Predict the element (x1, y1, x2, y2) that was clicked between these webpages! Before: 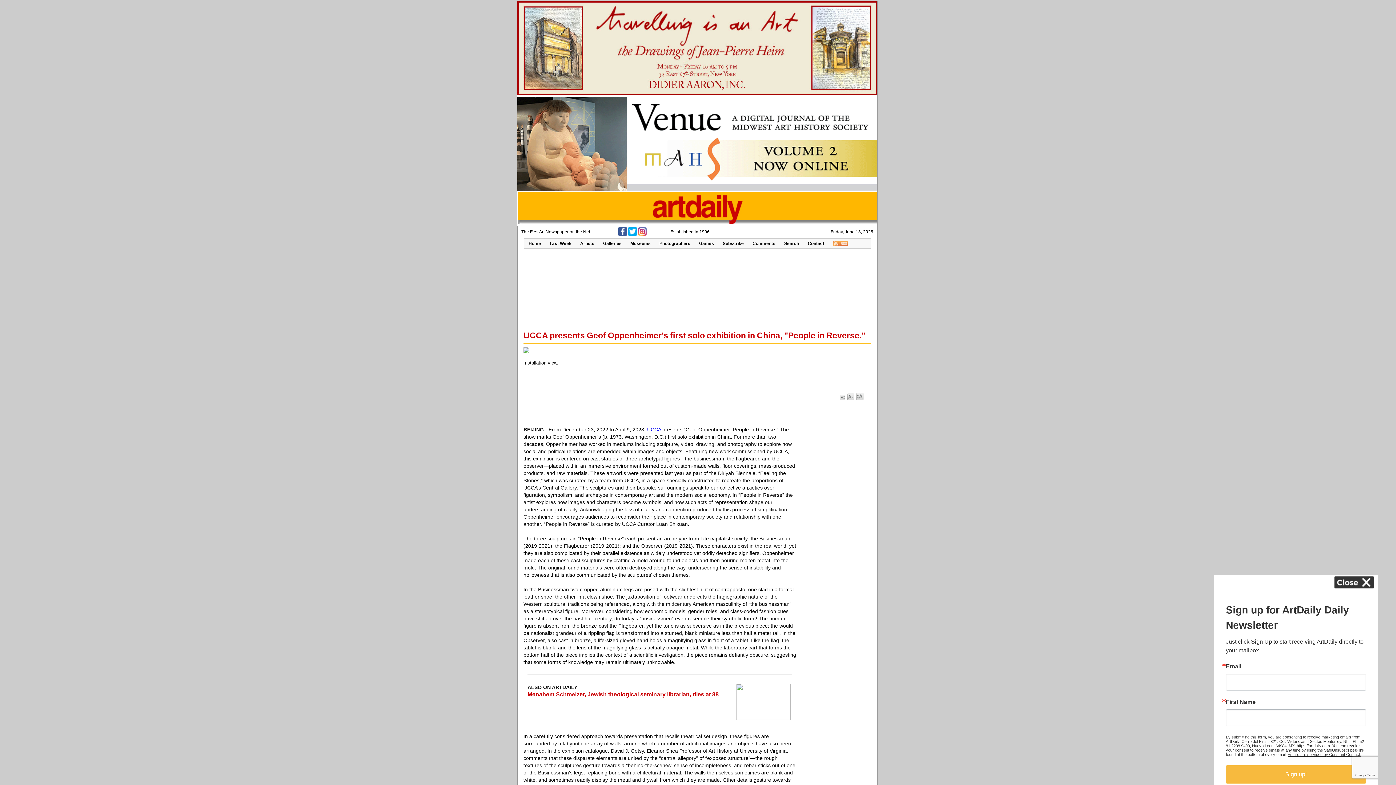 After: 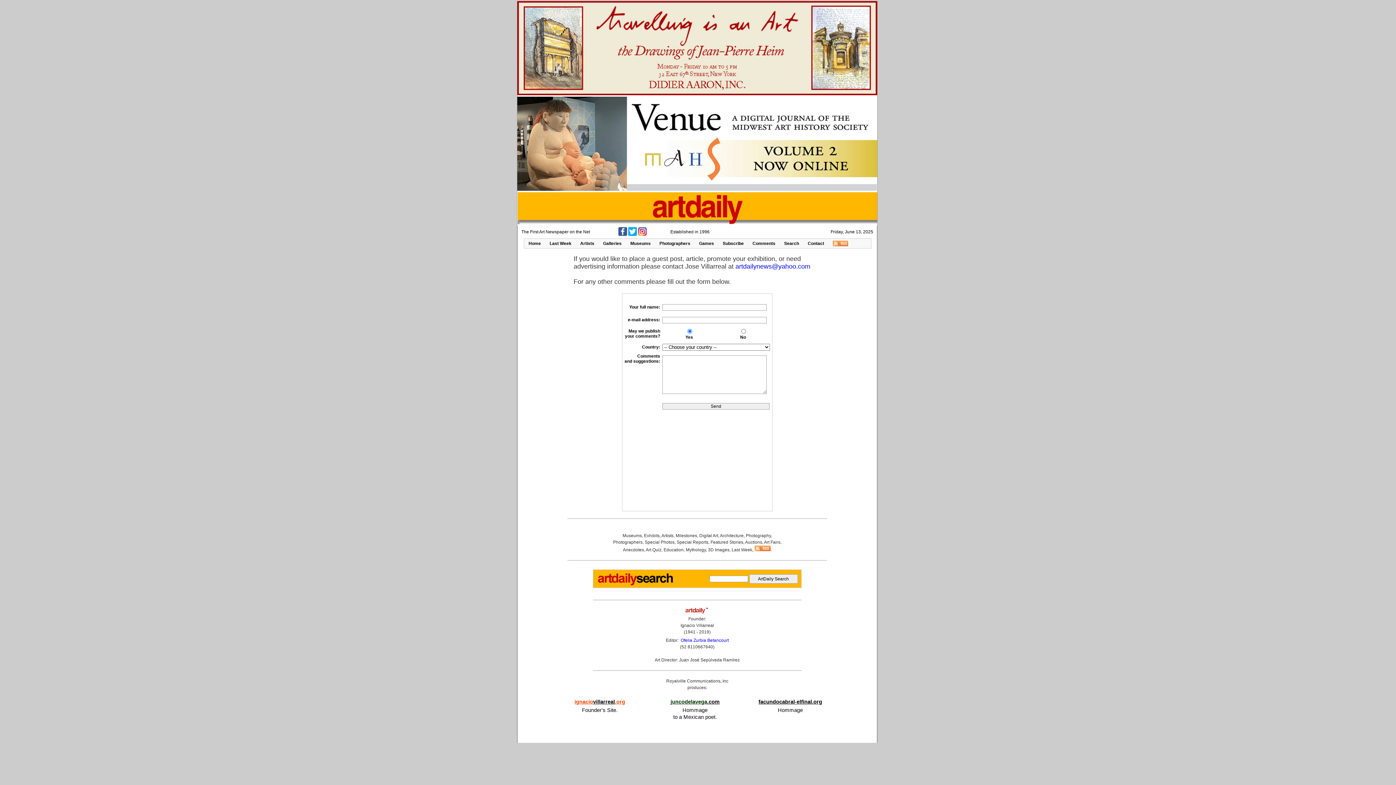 Action: bbox: (803, 238, 828, 248) label: Contact